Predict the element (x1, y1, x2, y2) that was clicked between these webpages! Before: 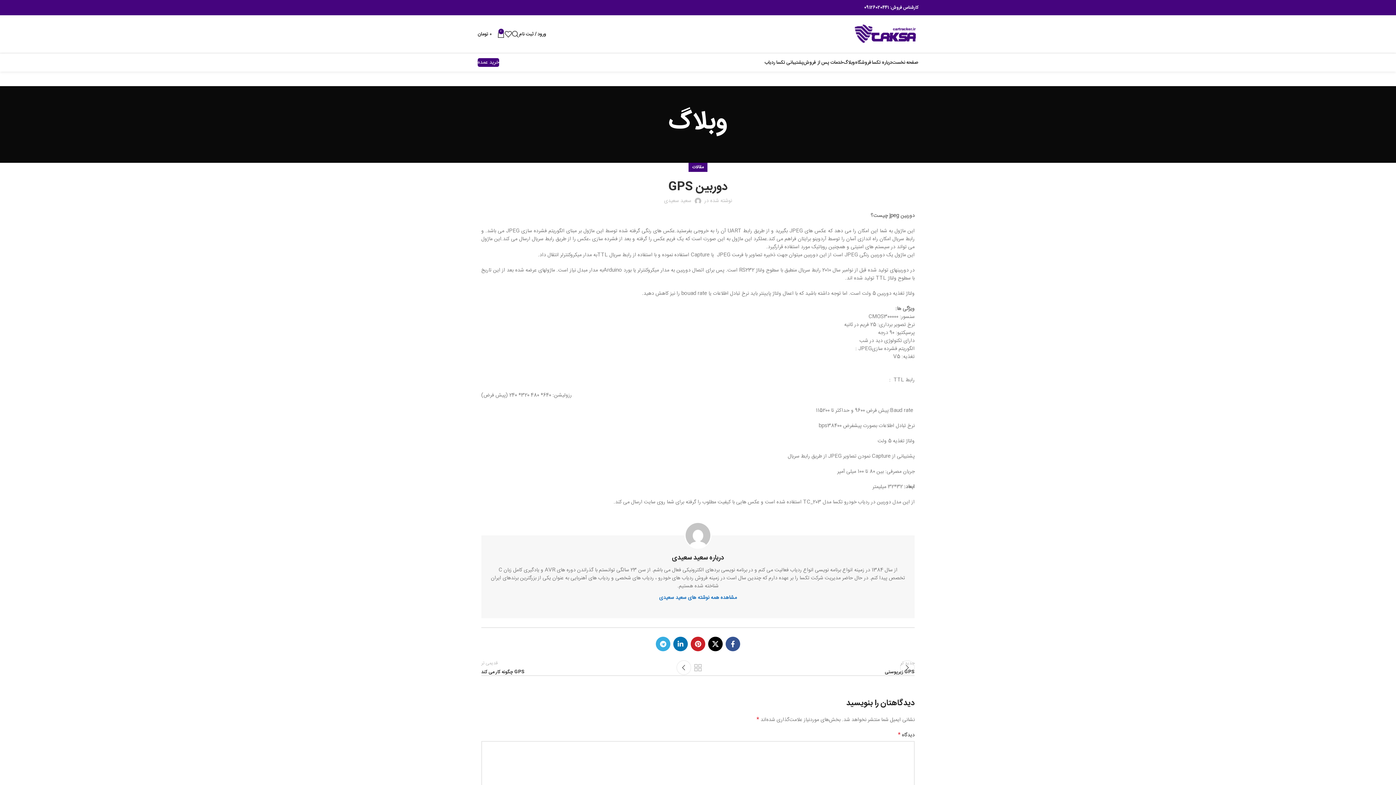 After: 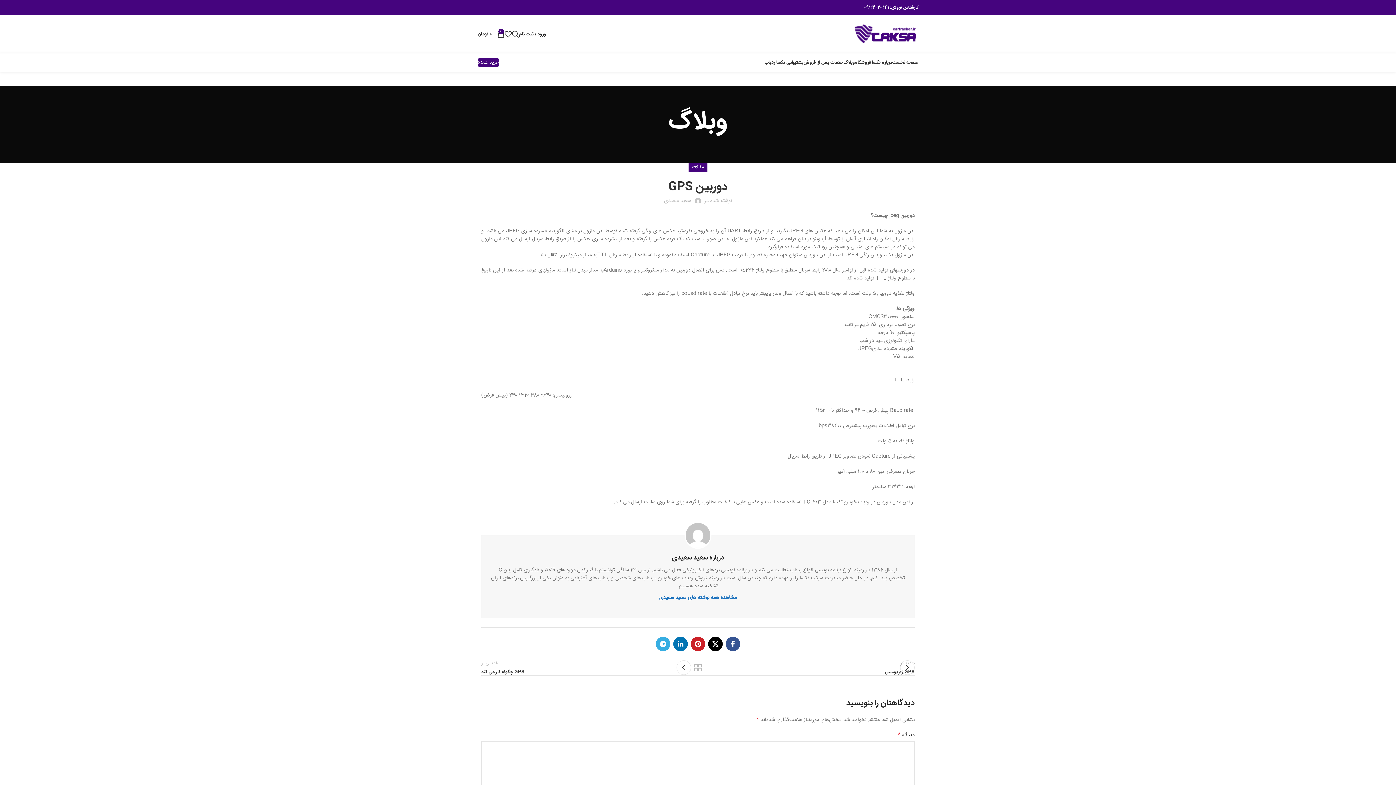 Action: bbox: (477, 58, 499, 66) label: خرید عمده